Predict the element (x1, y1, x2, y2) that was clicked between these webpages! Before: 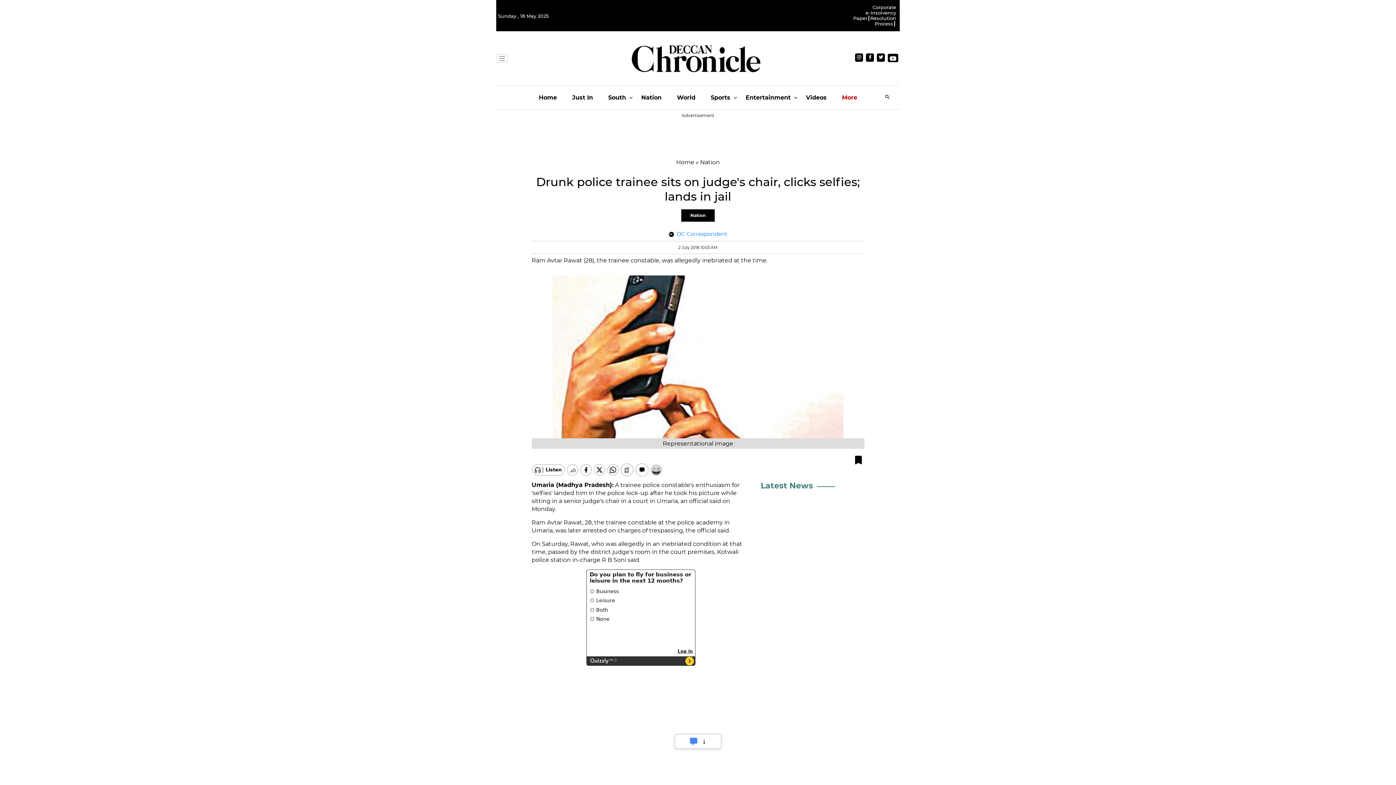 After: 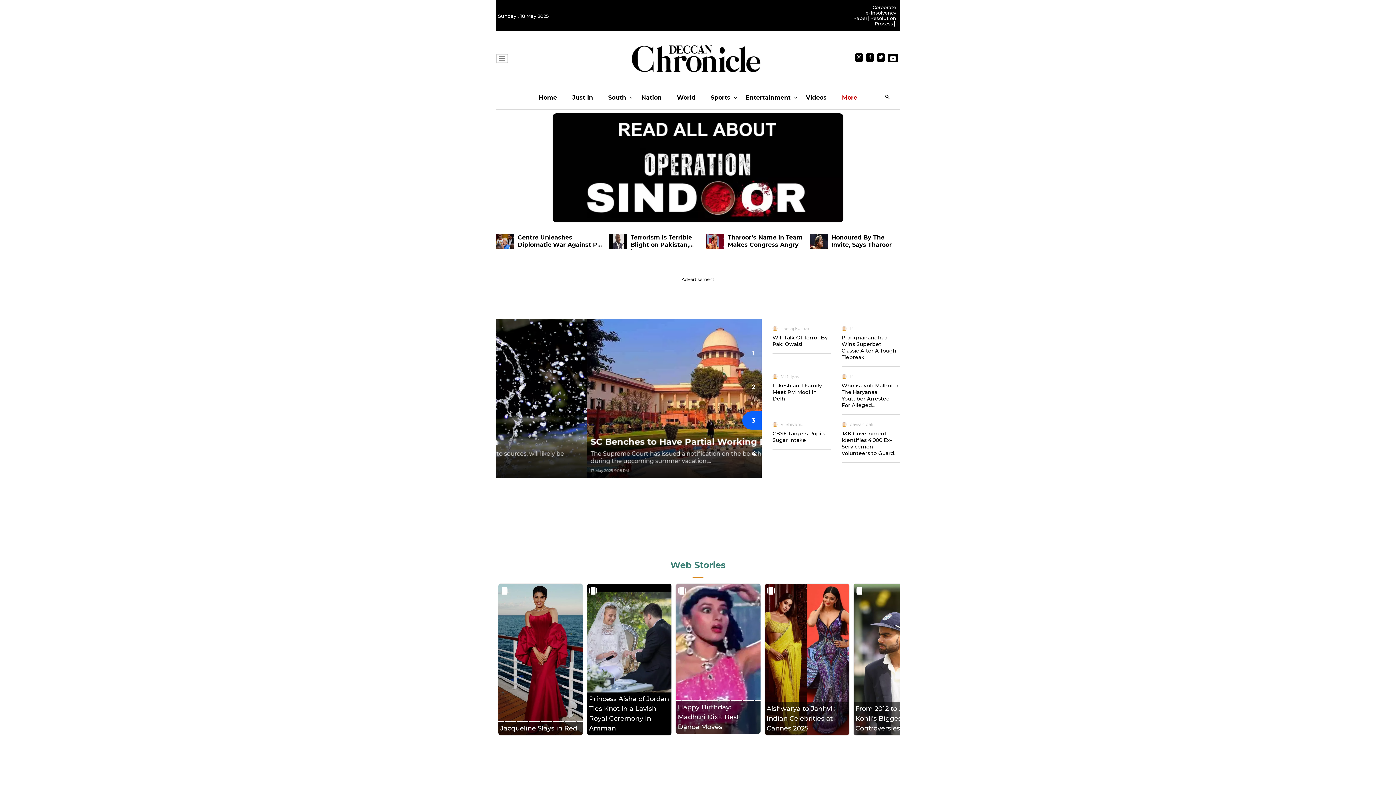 Action: bbox: (629, 42, 762, 74)